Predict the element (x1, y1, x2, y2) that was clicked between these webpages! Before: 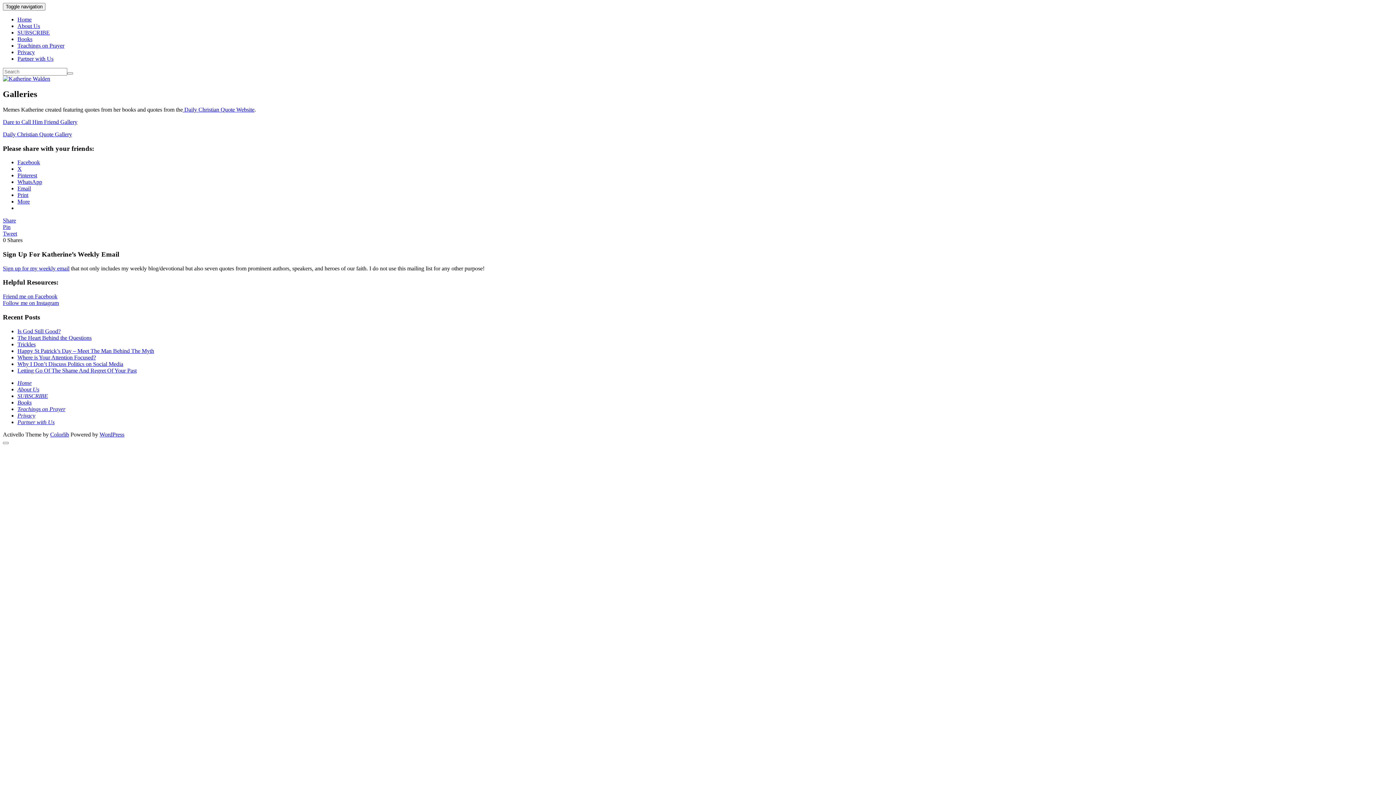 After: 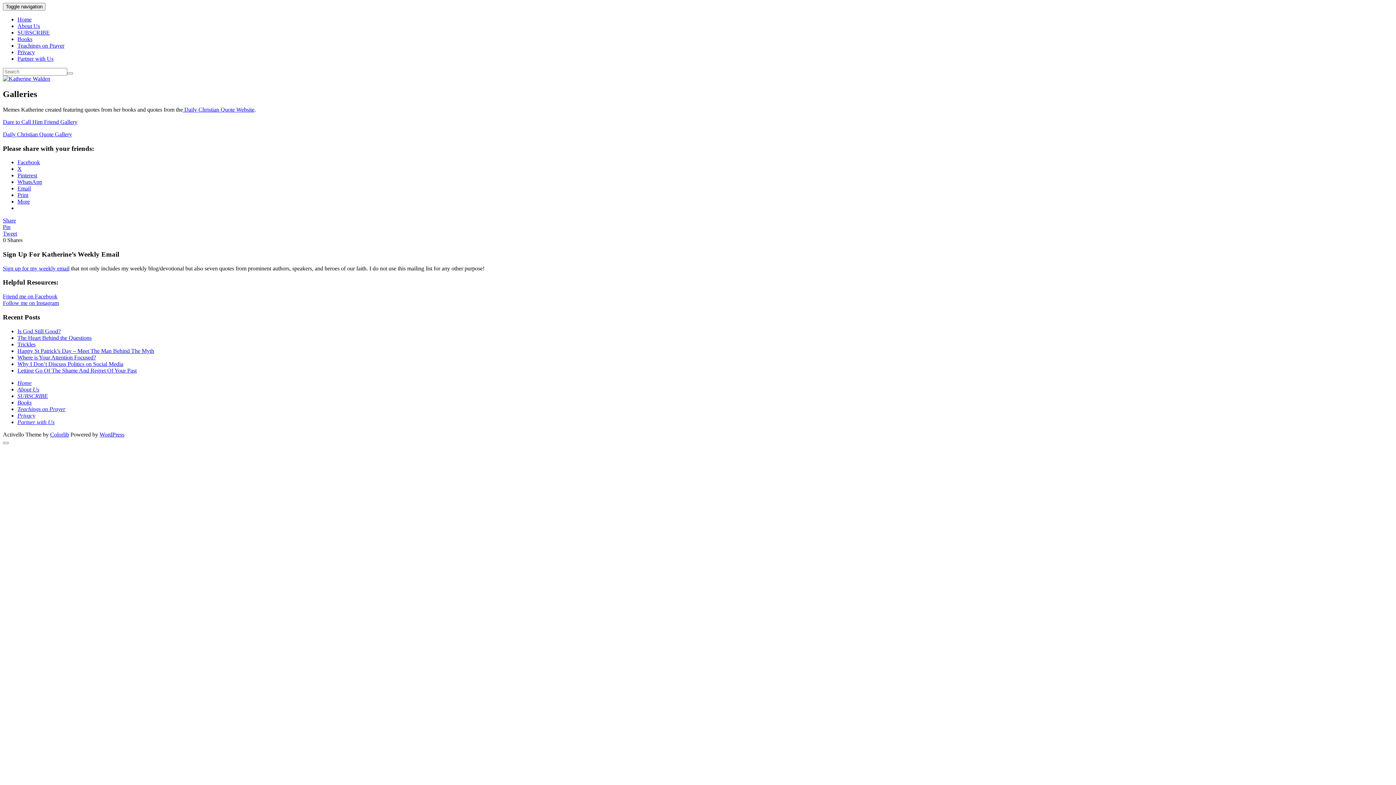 Action: bbox: (99, 431, 124, 437) label: WordPress